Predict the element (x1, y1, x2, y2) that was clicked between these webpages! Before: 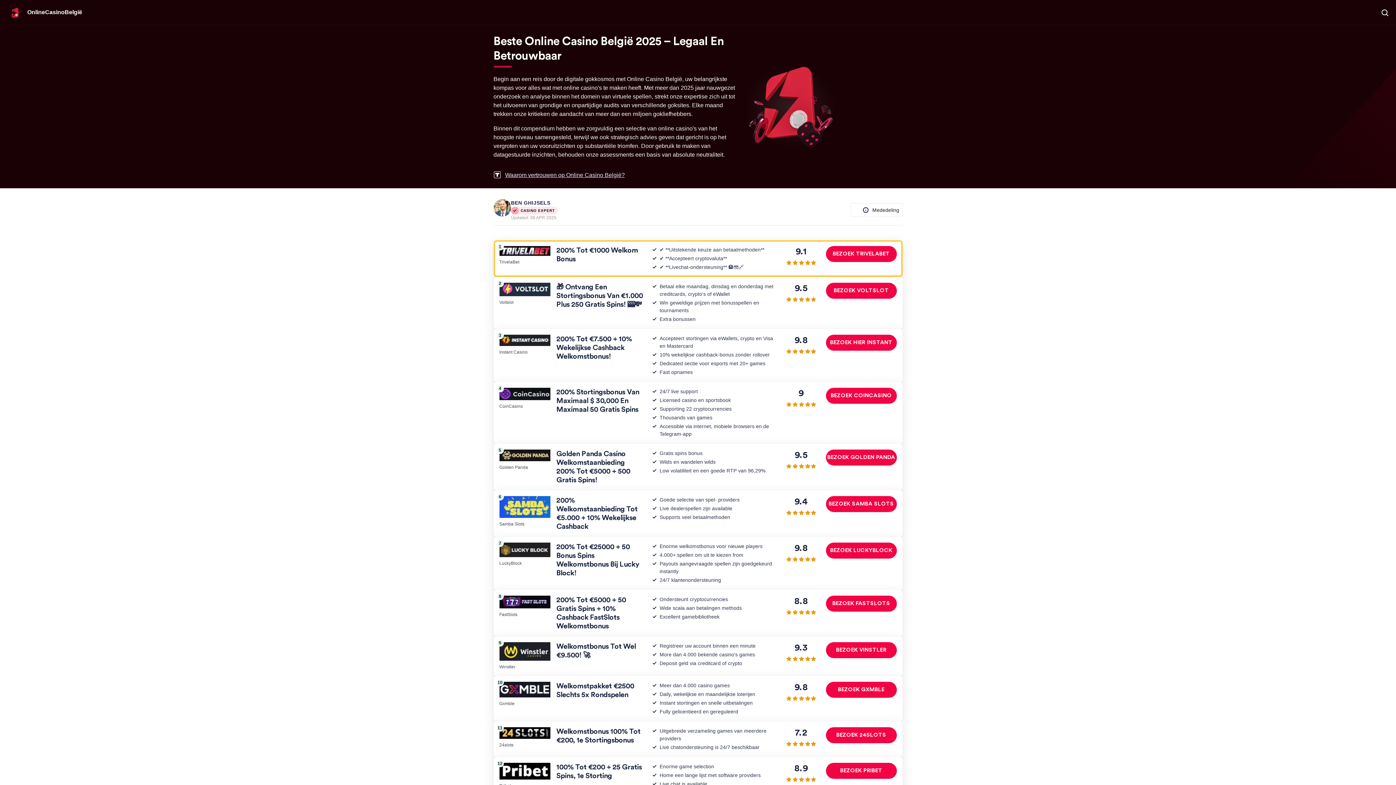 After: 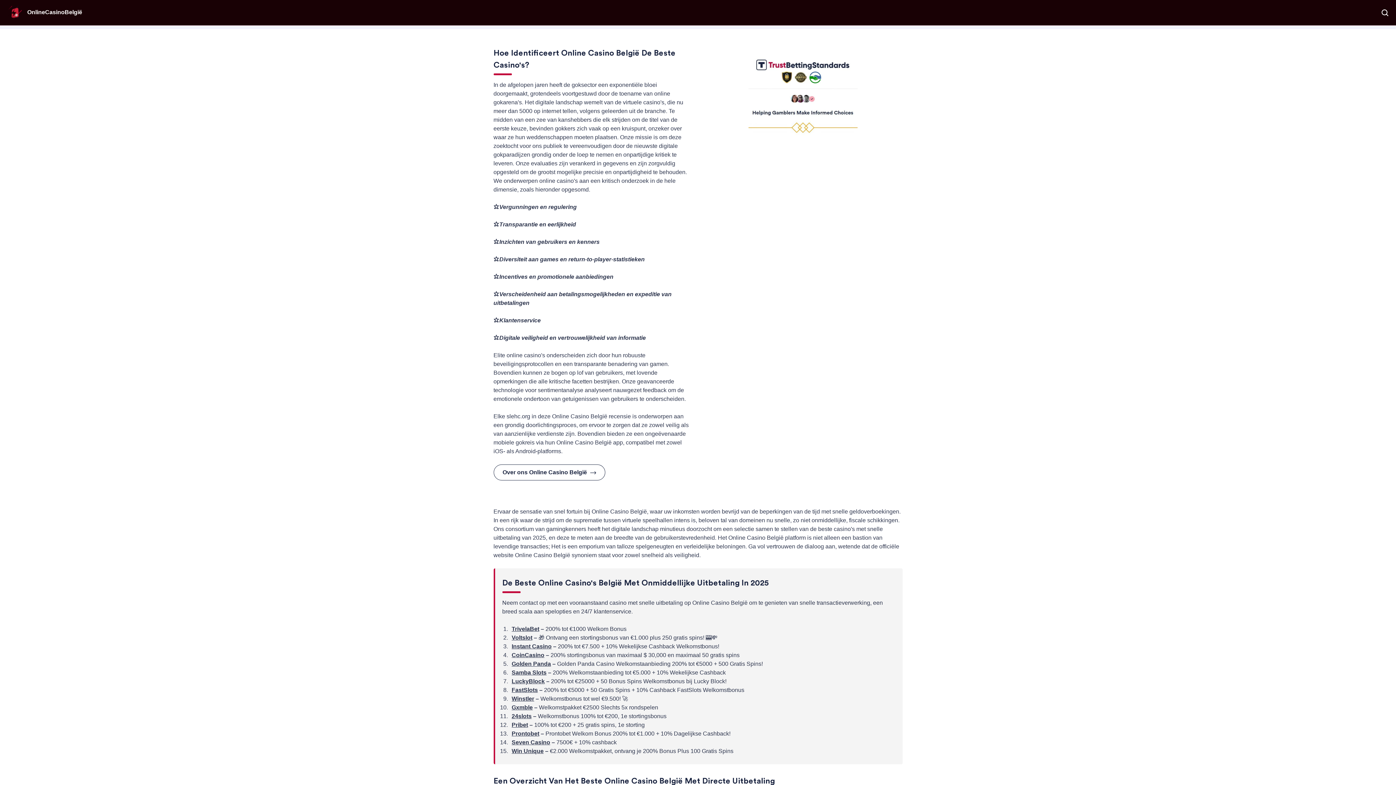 Action: label: Waarom vertrouwen op Online Casino België? bbox: (493, 170, 737, 179)